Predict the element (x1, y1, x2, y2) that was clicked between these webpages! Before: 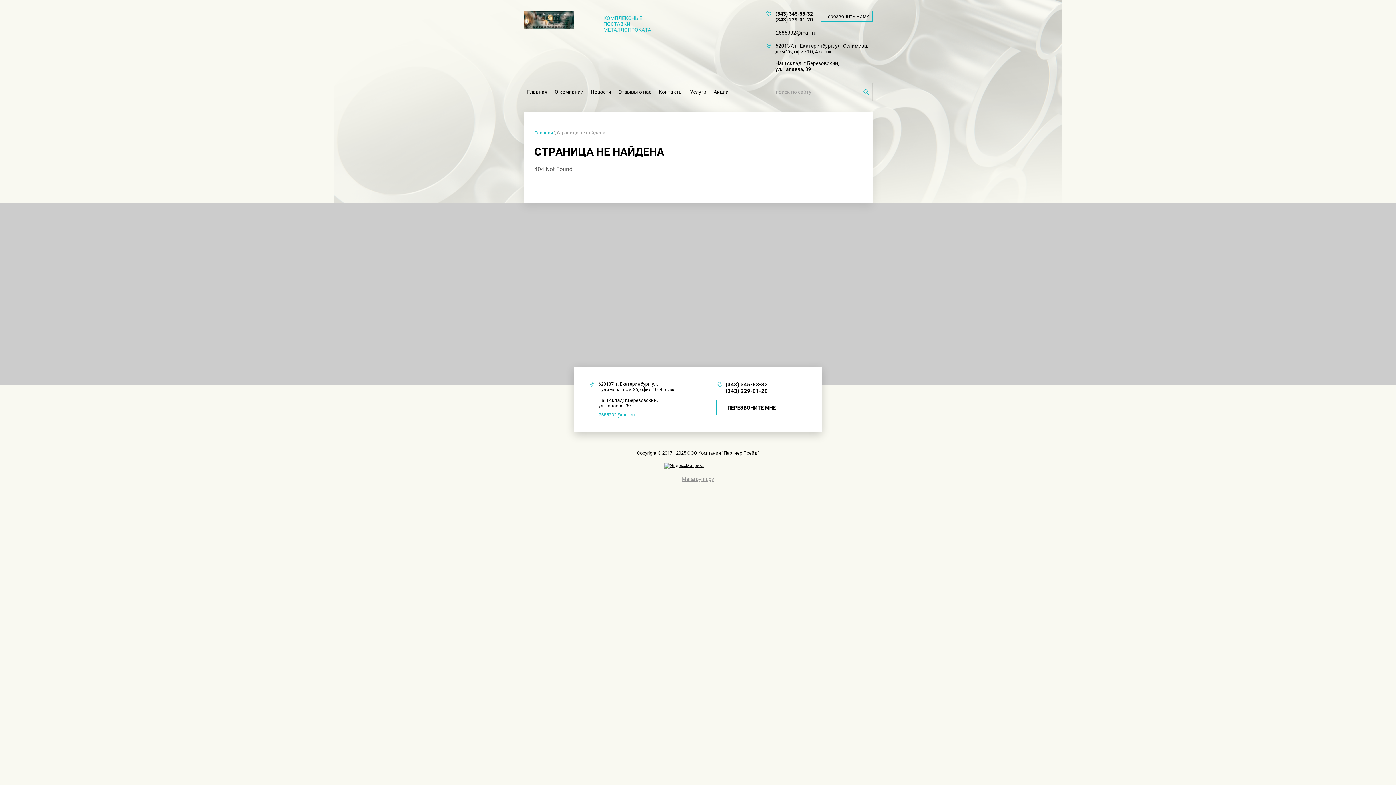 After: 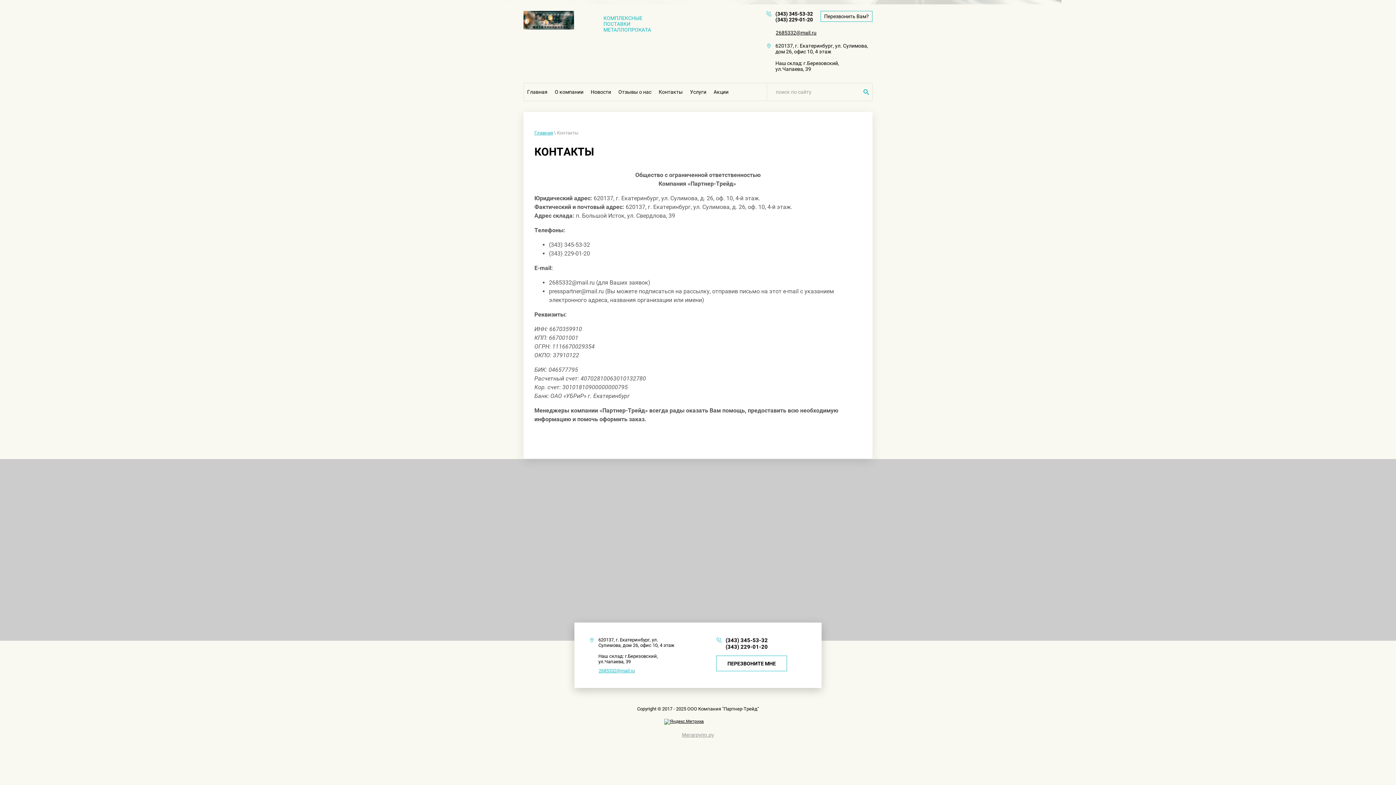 Action: bbox: (658, 83, 682, 101) label: Контакты